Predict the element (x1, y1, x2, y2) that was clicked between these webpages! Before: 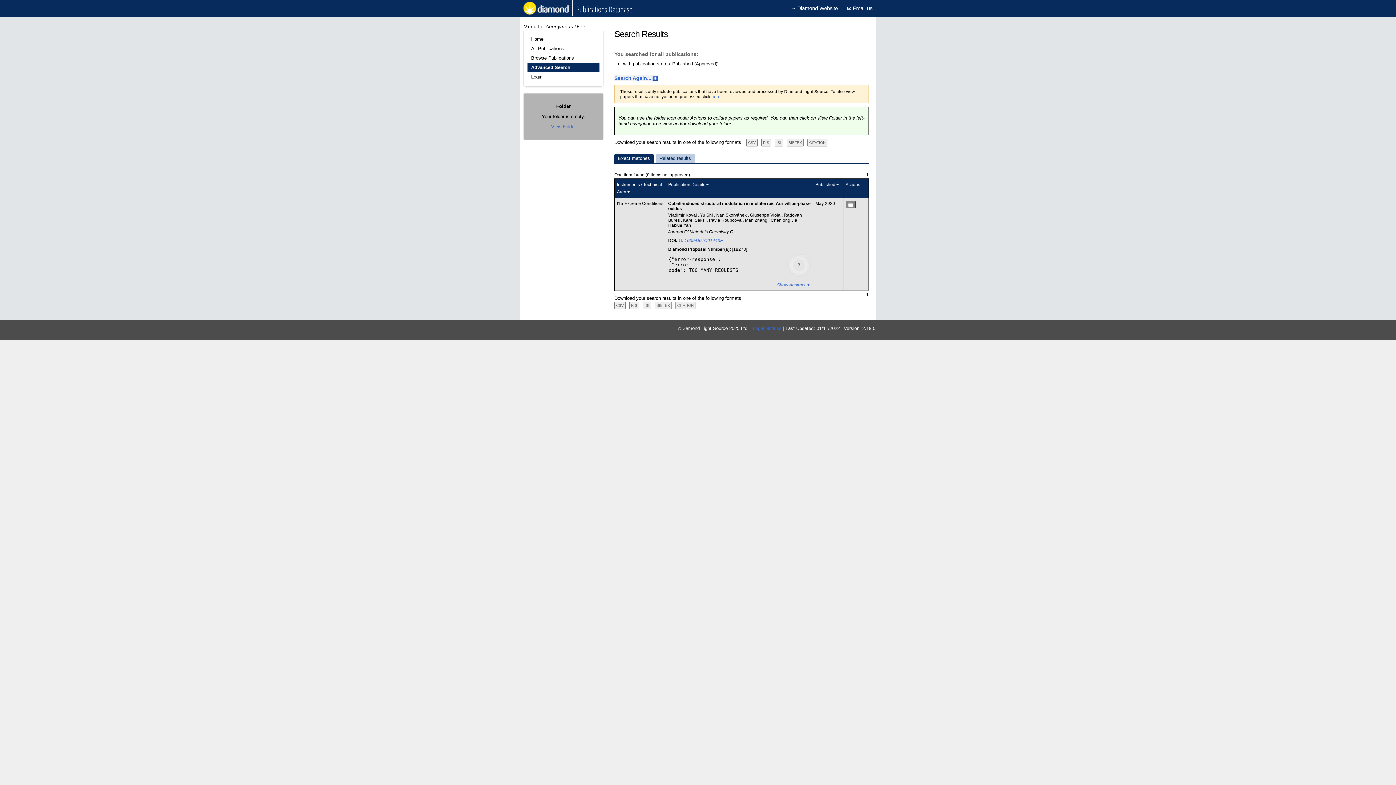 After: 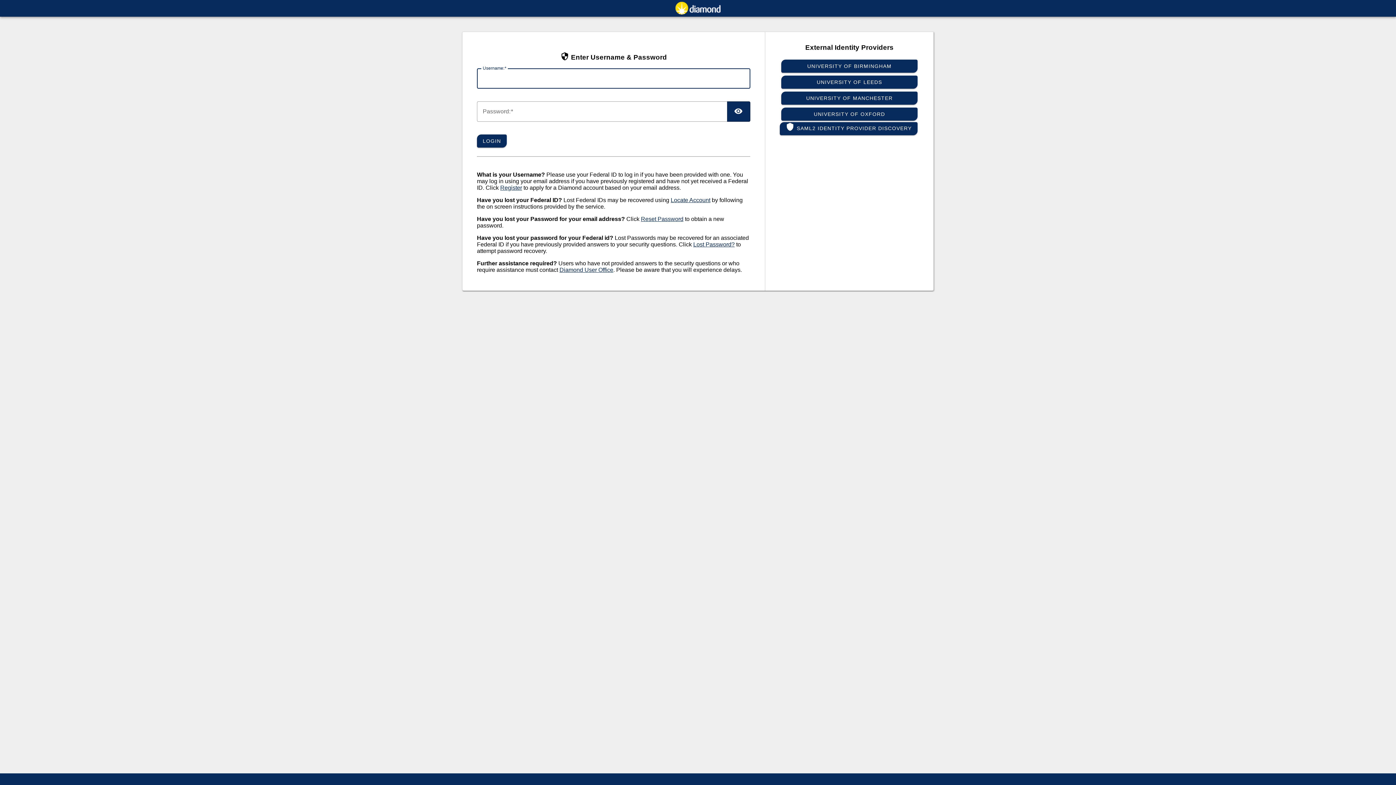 Action: label: Login bbox: (527, 72, 599, 81)